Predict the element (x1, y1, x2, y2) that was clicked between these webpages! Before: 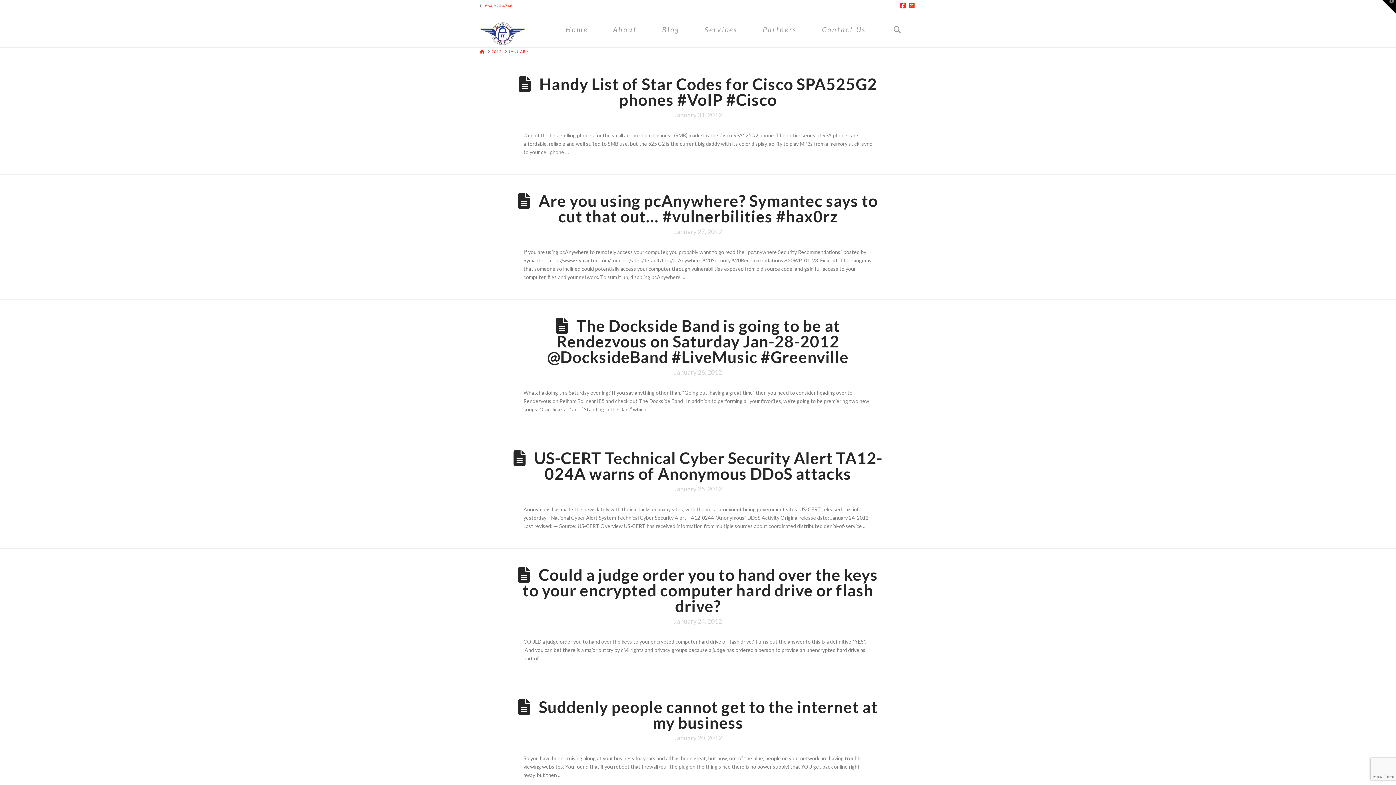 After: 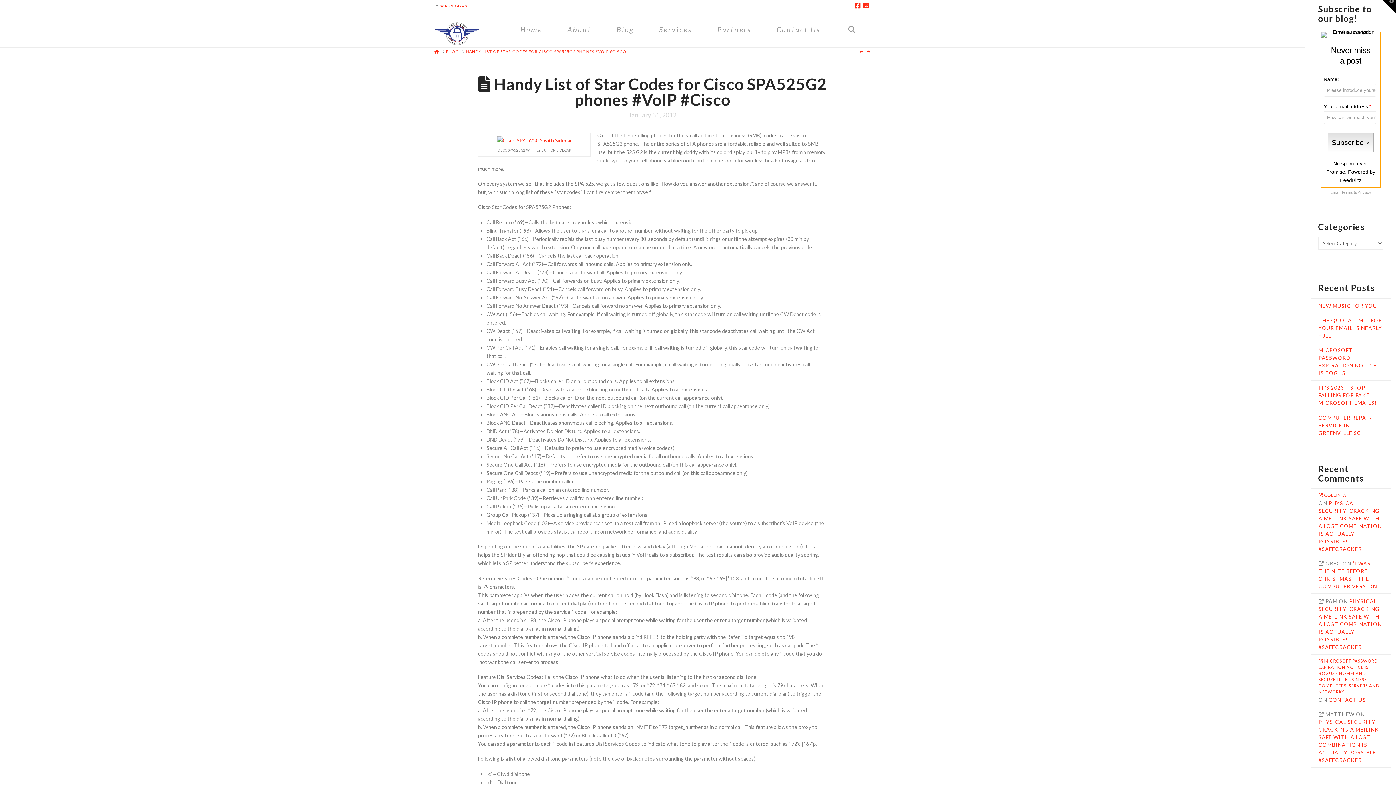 Action: bbox: (539, 74, 877, 108) label: Handy List of Star Codes for Cisco SPA525G2 phones #VoIP #Cisco